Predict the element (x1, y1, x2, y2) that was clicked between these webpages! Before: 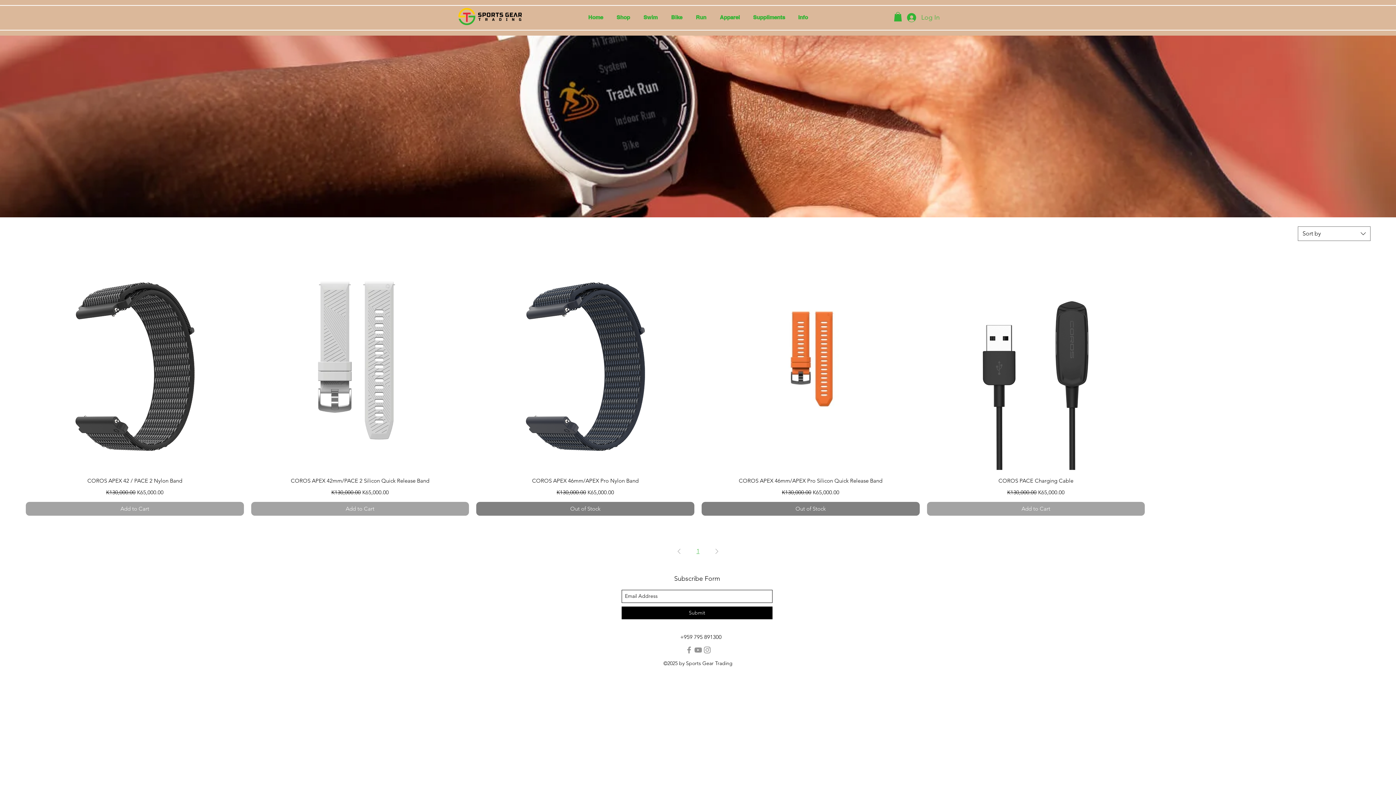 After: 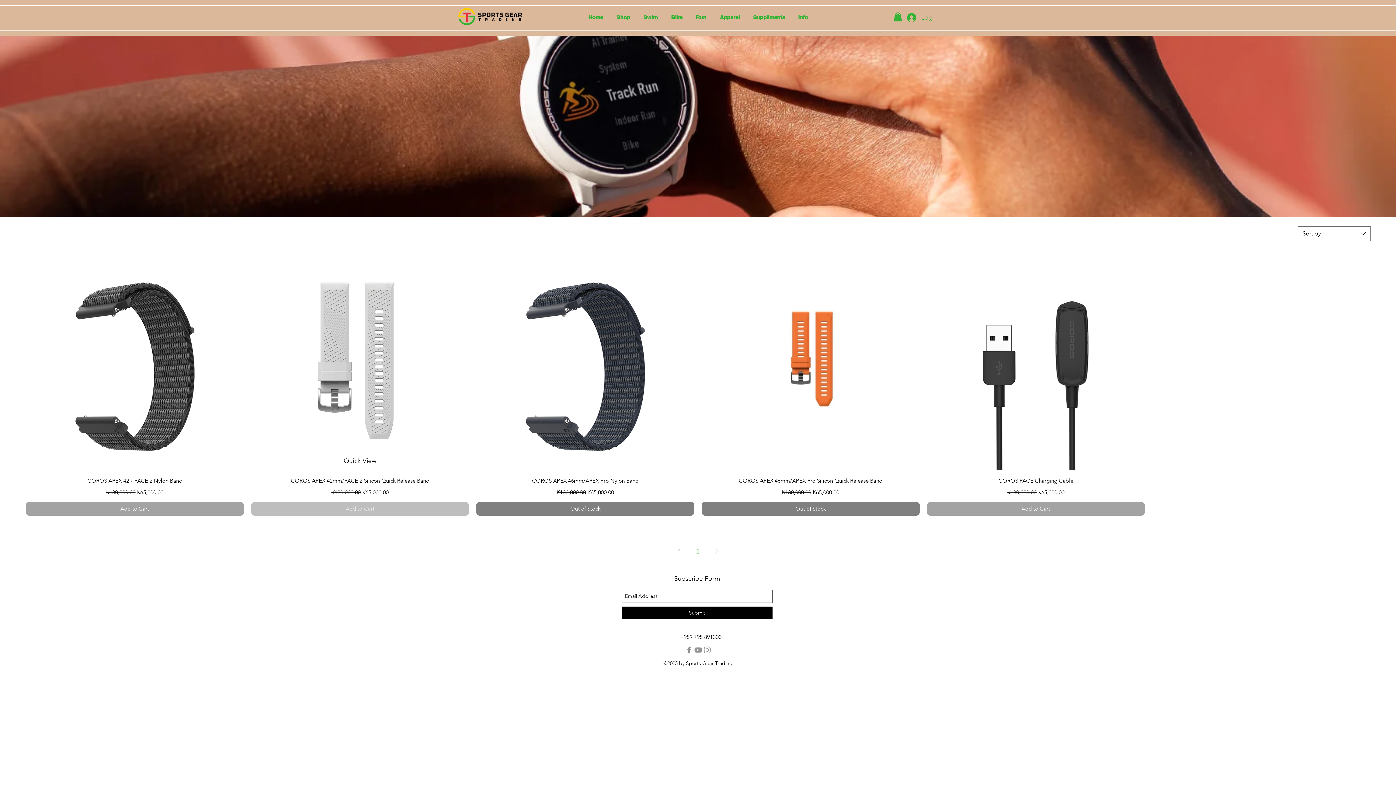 Action: label: Add to Cart bbox: (251, 502, 469, 515)